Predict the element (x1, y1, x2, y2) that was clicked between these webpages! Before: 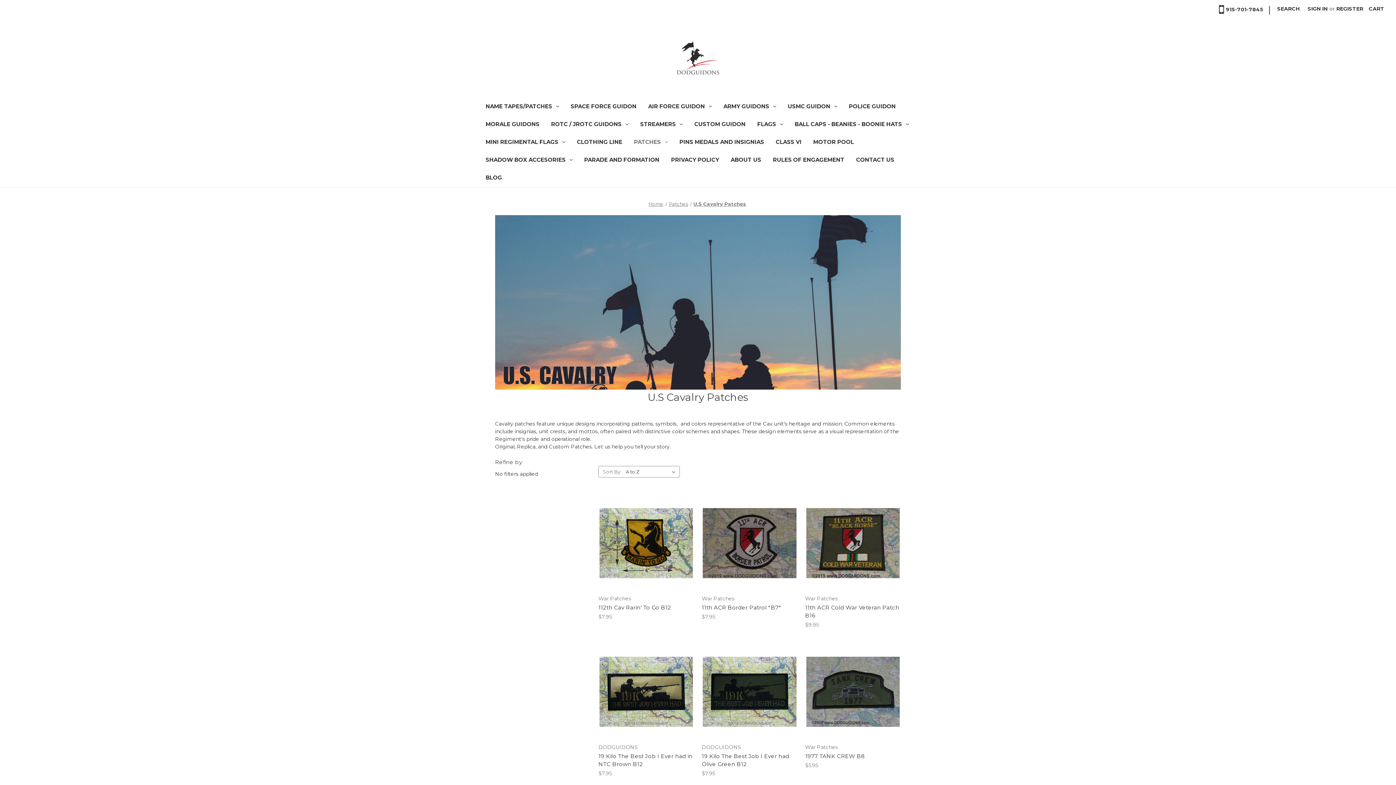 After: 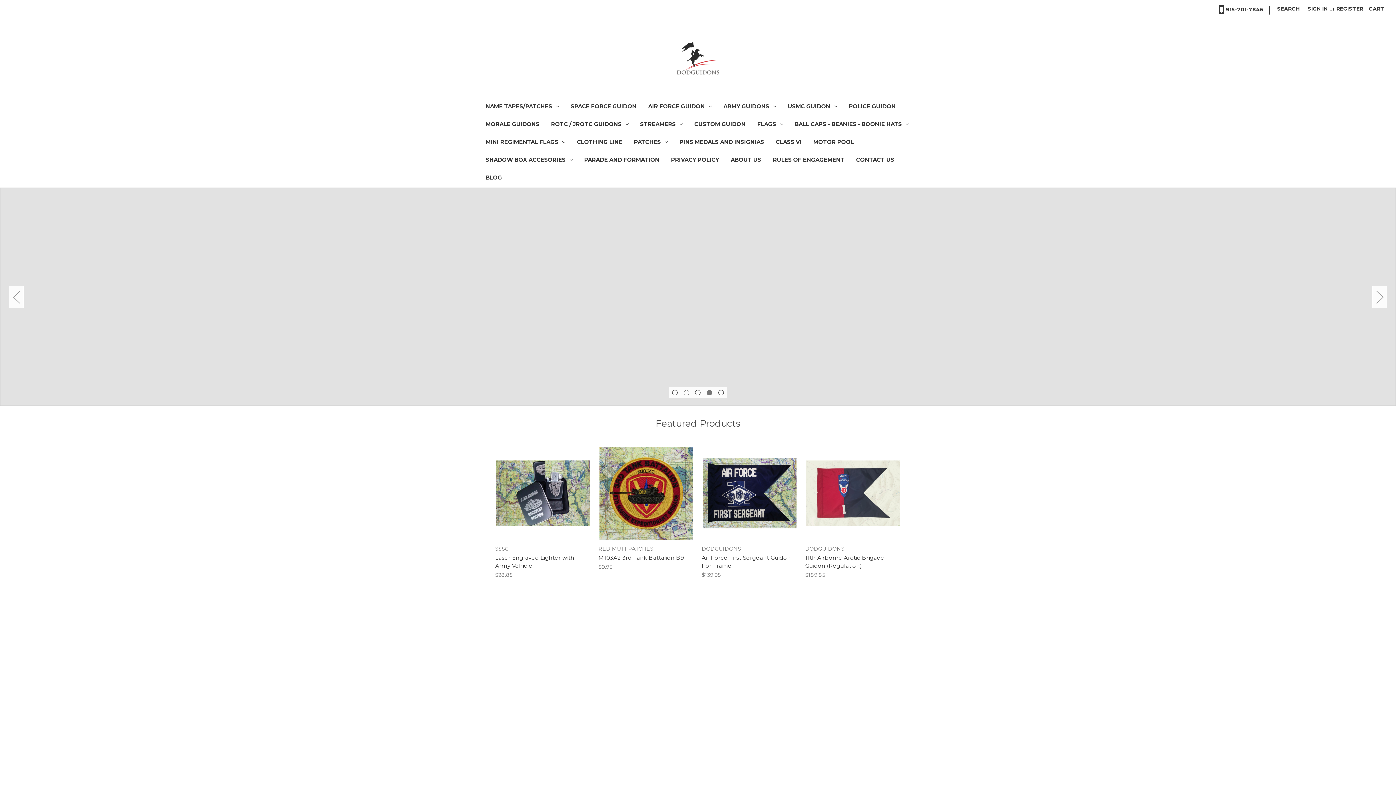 Action: bbox: (677, 39, 719, 75)